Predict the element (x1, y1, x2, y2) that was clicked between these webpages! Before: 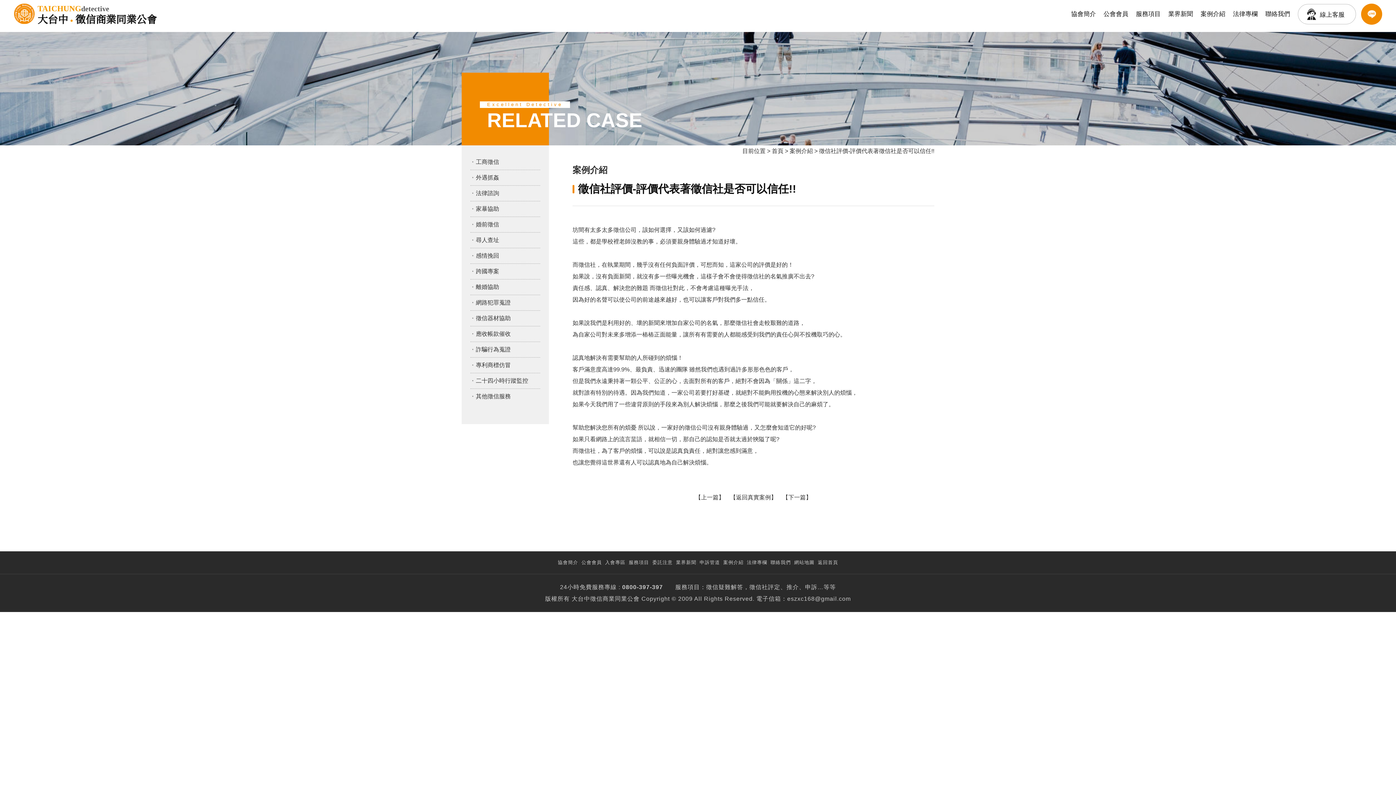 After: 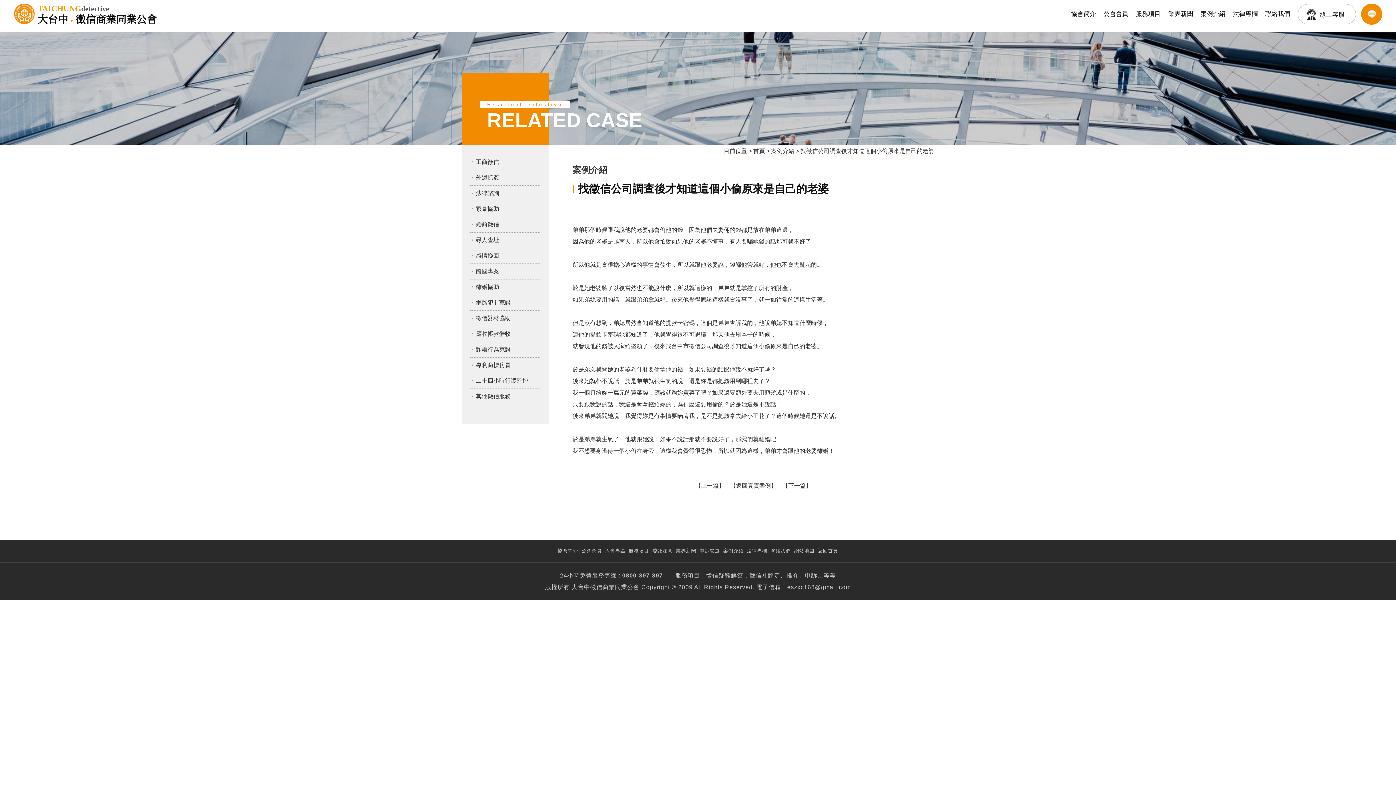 Action: bbox: (701, 494, 718, 500) label: 上一篇